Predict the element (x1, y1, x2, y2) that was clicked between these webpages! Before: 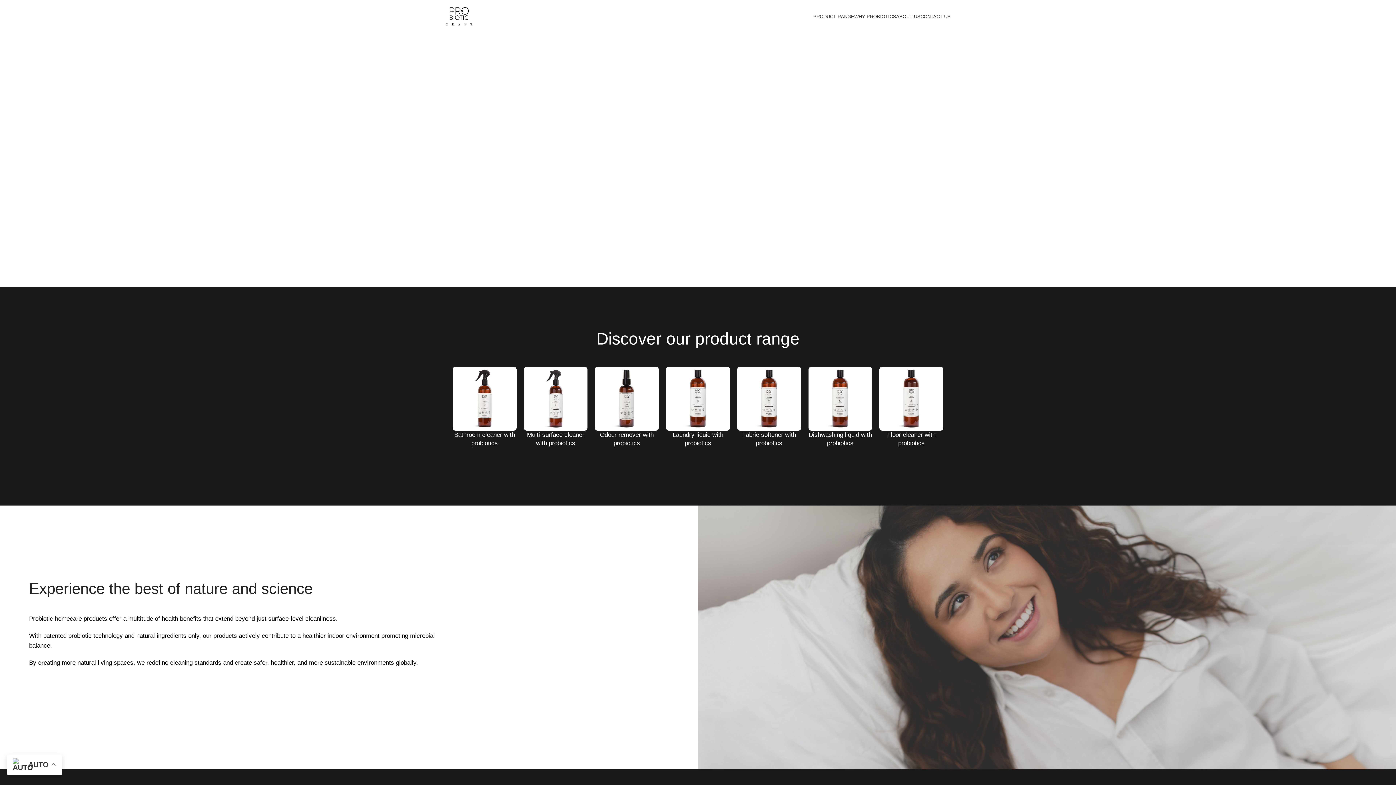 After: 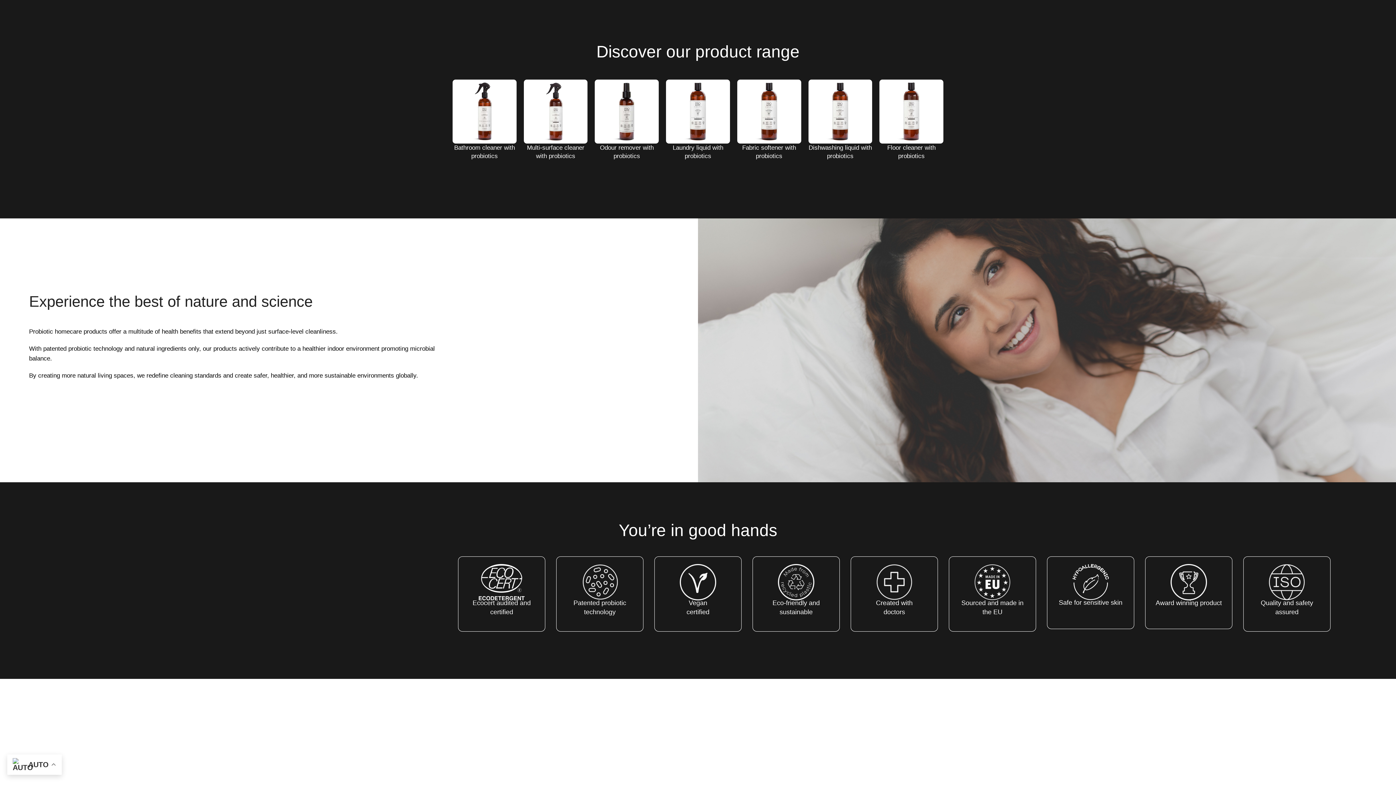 Action: label: PRODUCT RANGE bbox: (813, 9, 854, 23)